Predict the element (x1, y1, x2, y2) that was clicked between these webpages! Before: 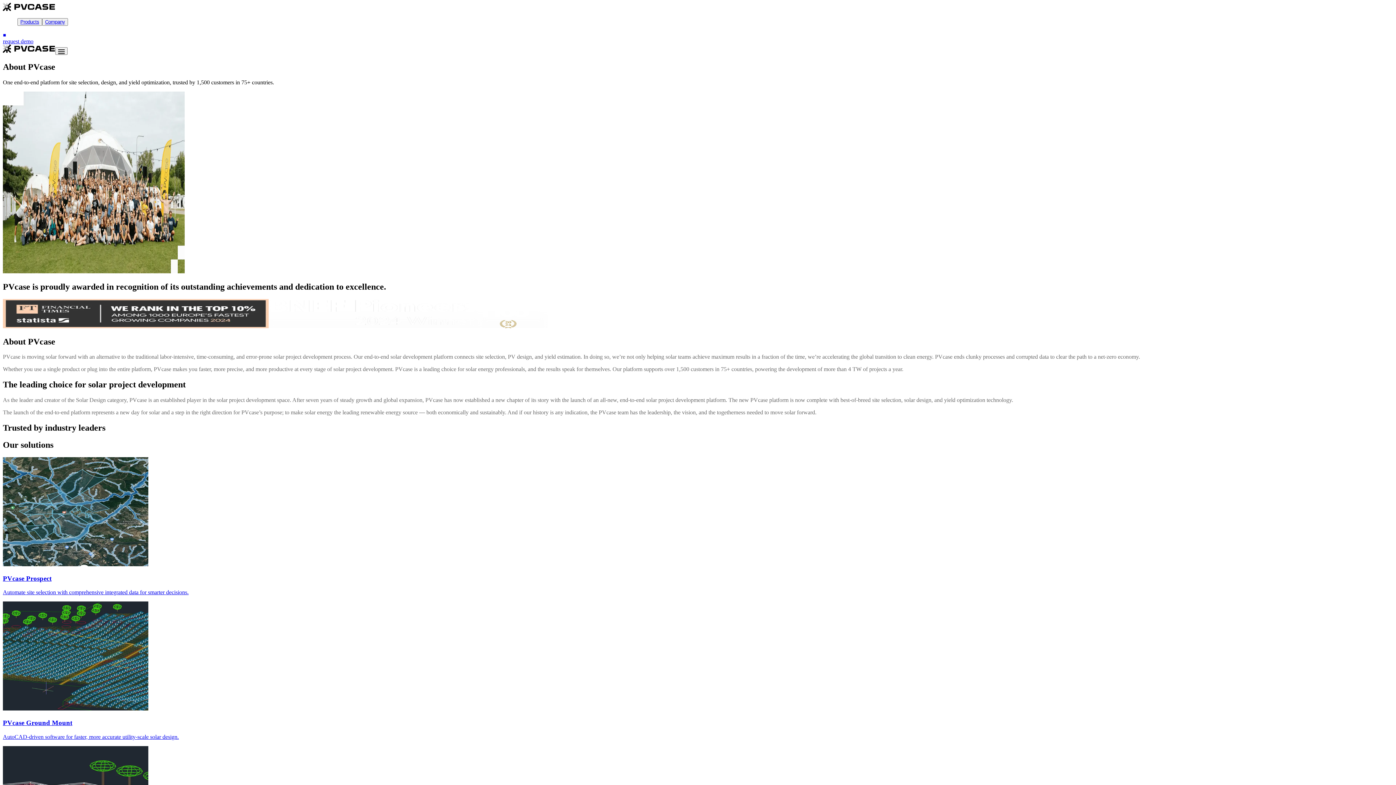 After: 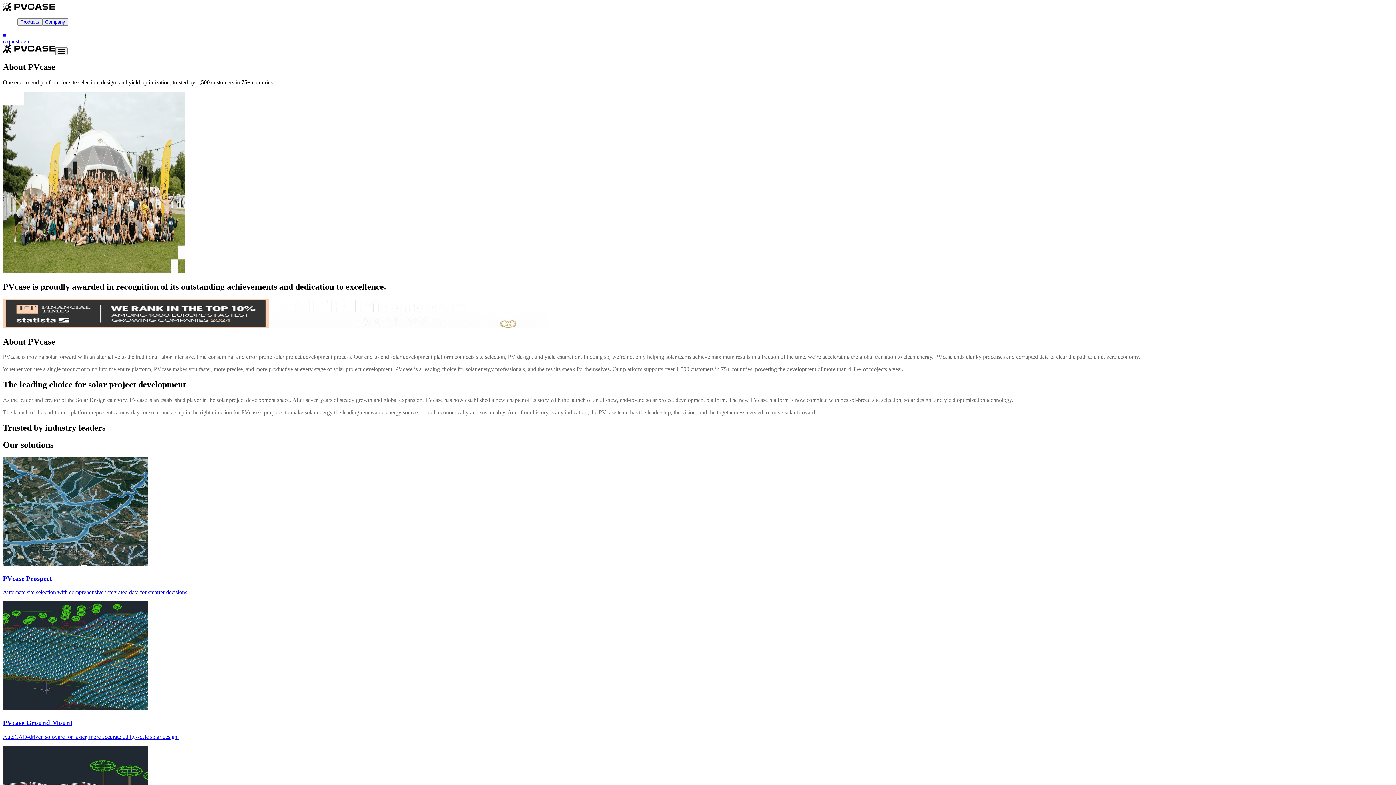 Action: bbox: (45, 19, 65, 24) label: Company